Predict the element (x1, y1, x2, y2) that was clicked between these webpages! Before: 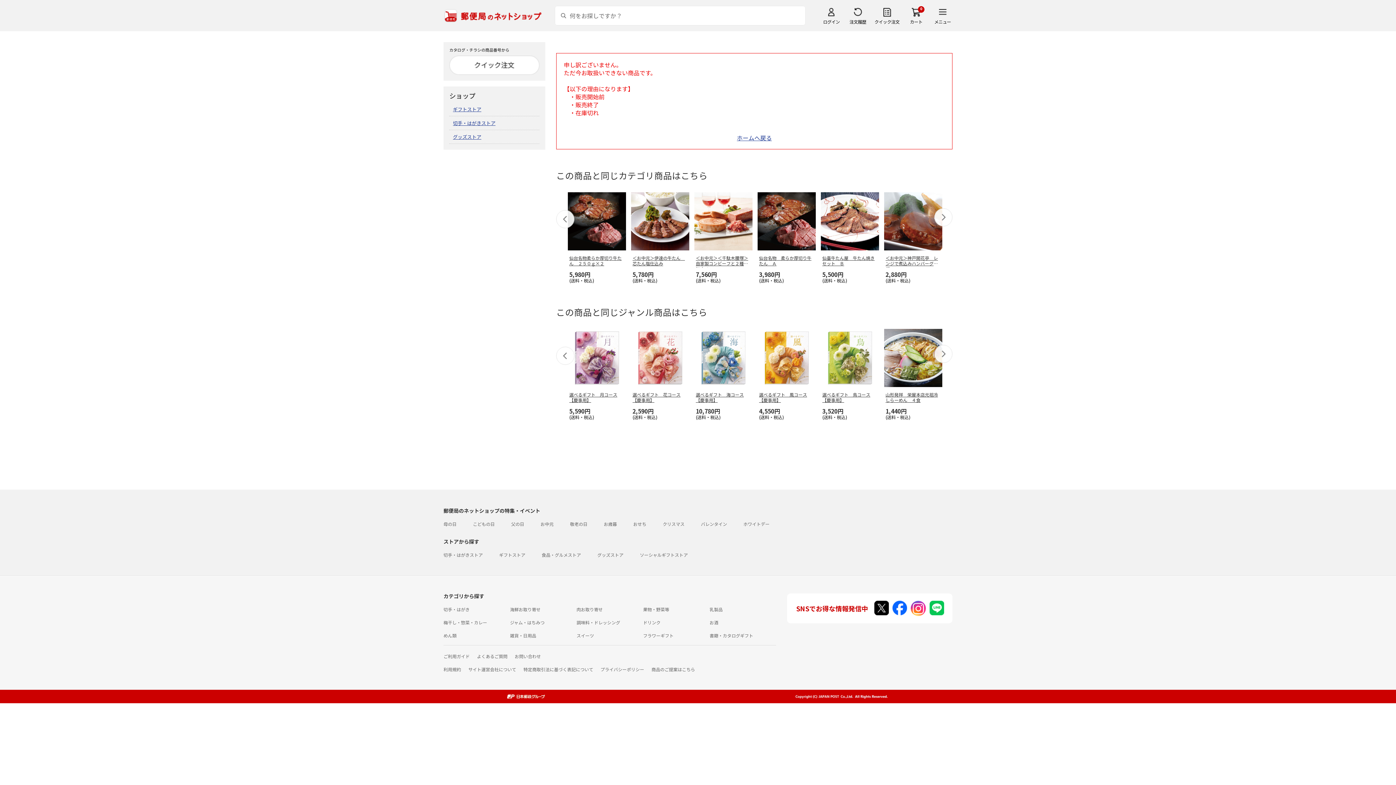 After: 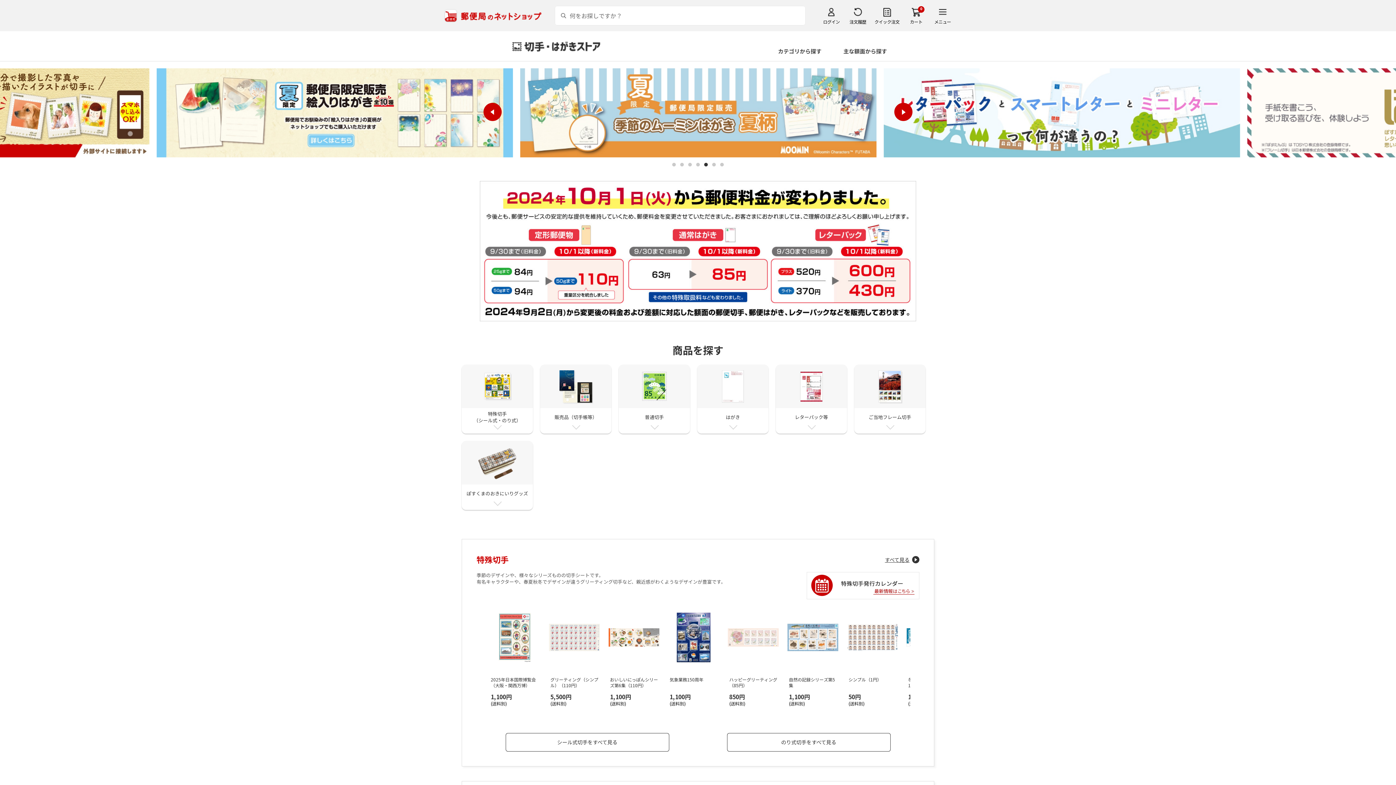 Action: bbox: (443, 552, 482, 558) label: 切手・はがきストア